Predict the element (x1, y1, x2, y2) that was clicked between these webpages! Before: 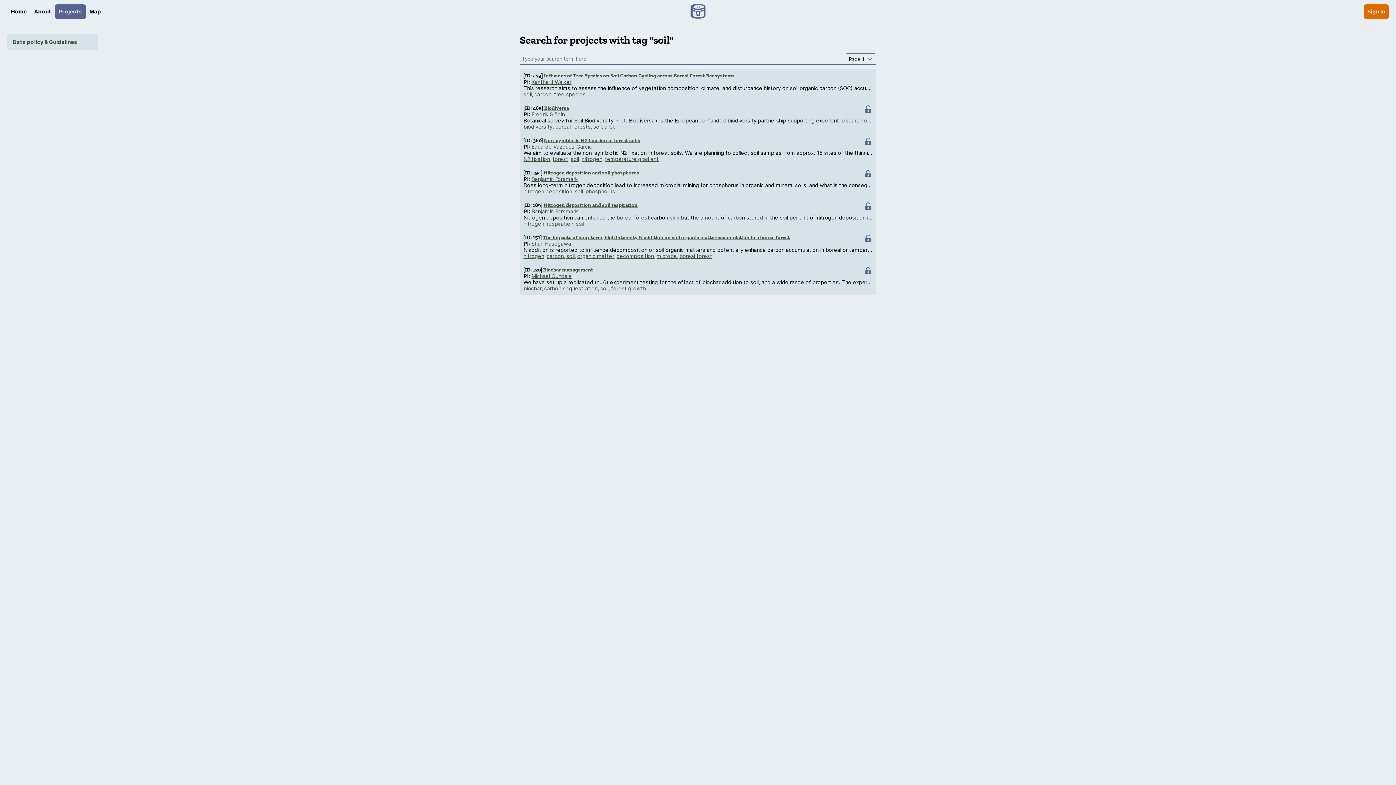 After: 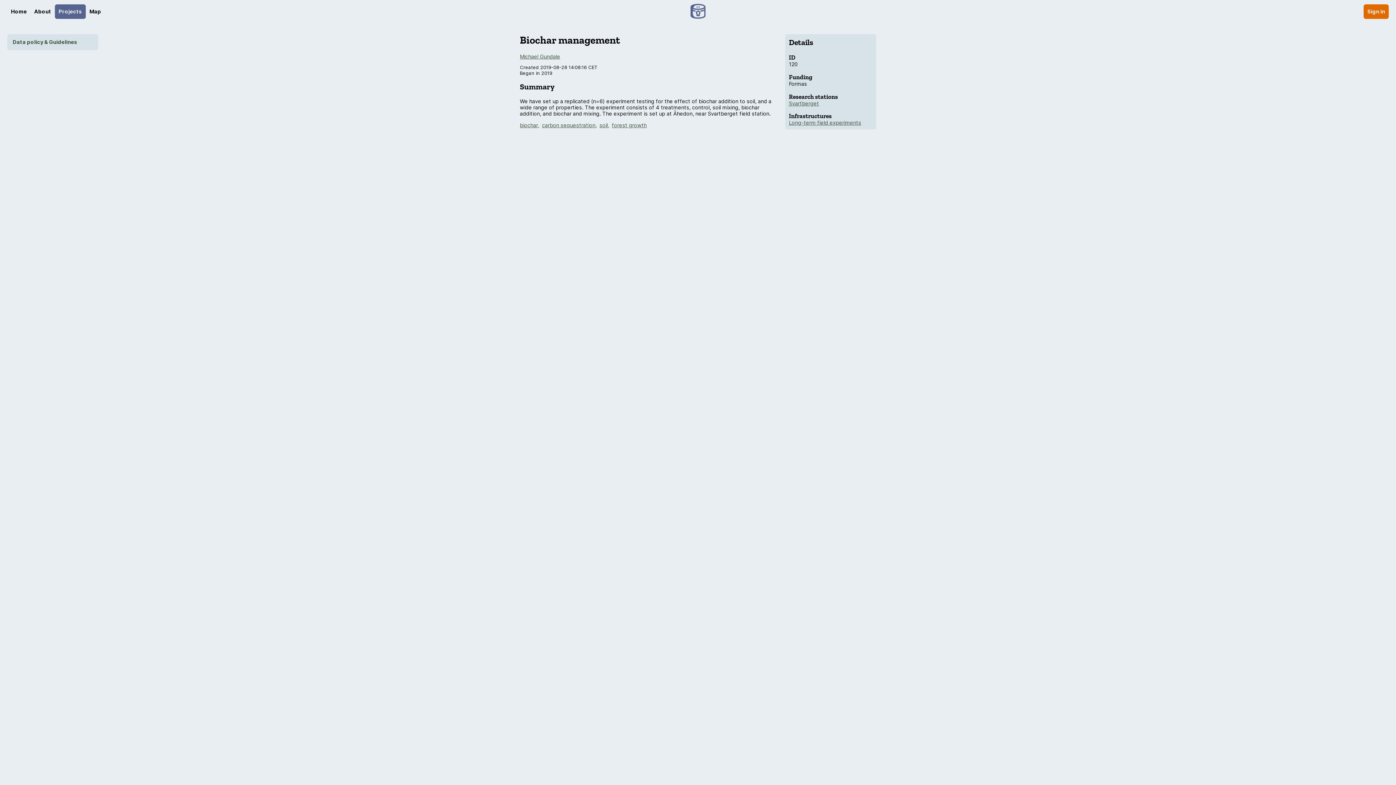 Action: bbox: (543, 266, 593, 272) label: Biochar management